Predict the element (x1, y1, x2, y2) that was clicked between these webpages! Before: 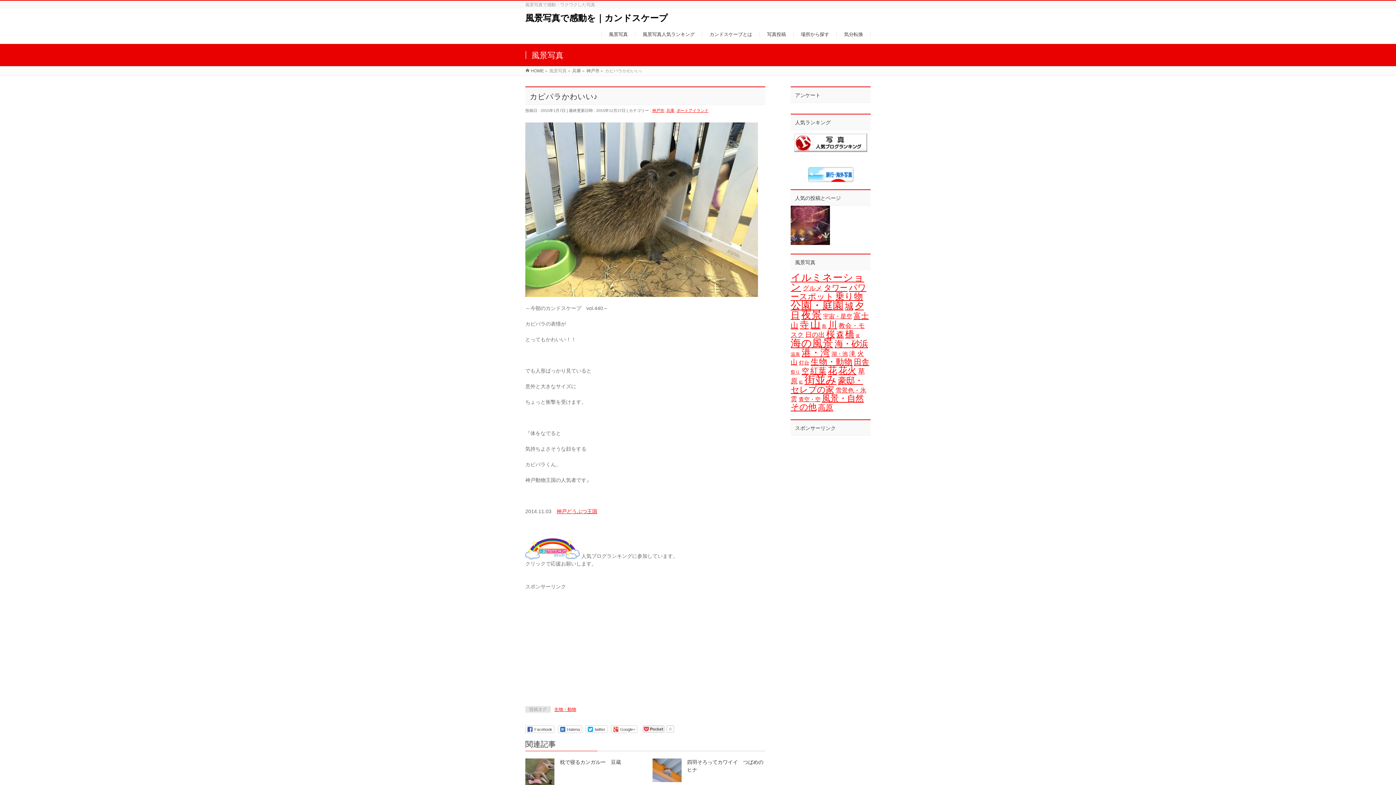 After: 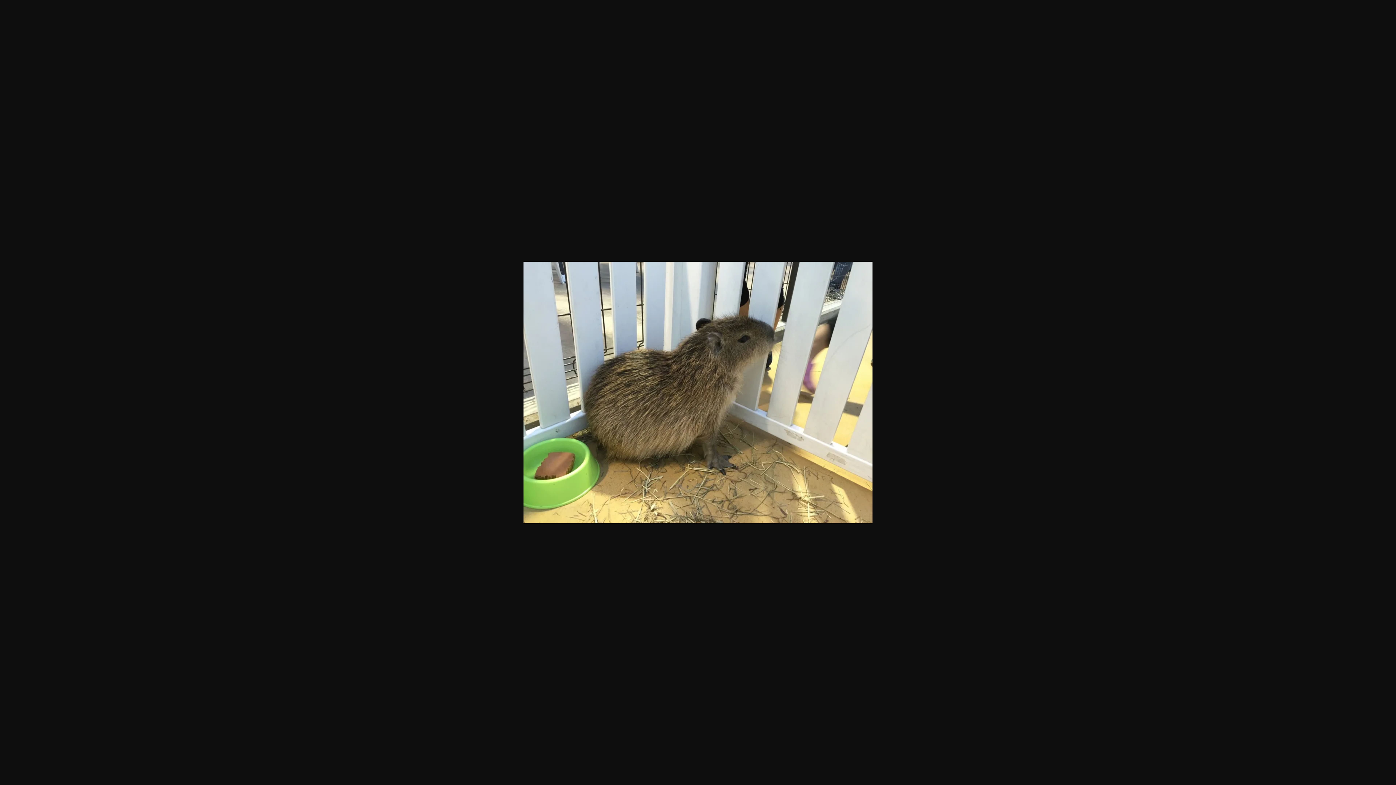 Action: bbox: (525, 289, 758, 295)